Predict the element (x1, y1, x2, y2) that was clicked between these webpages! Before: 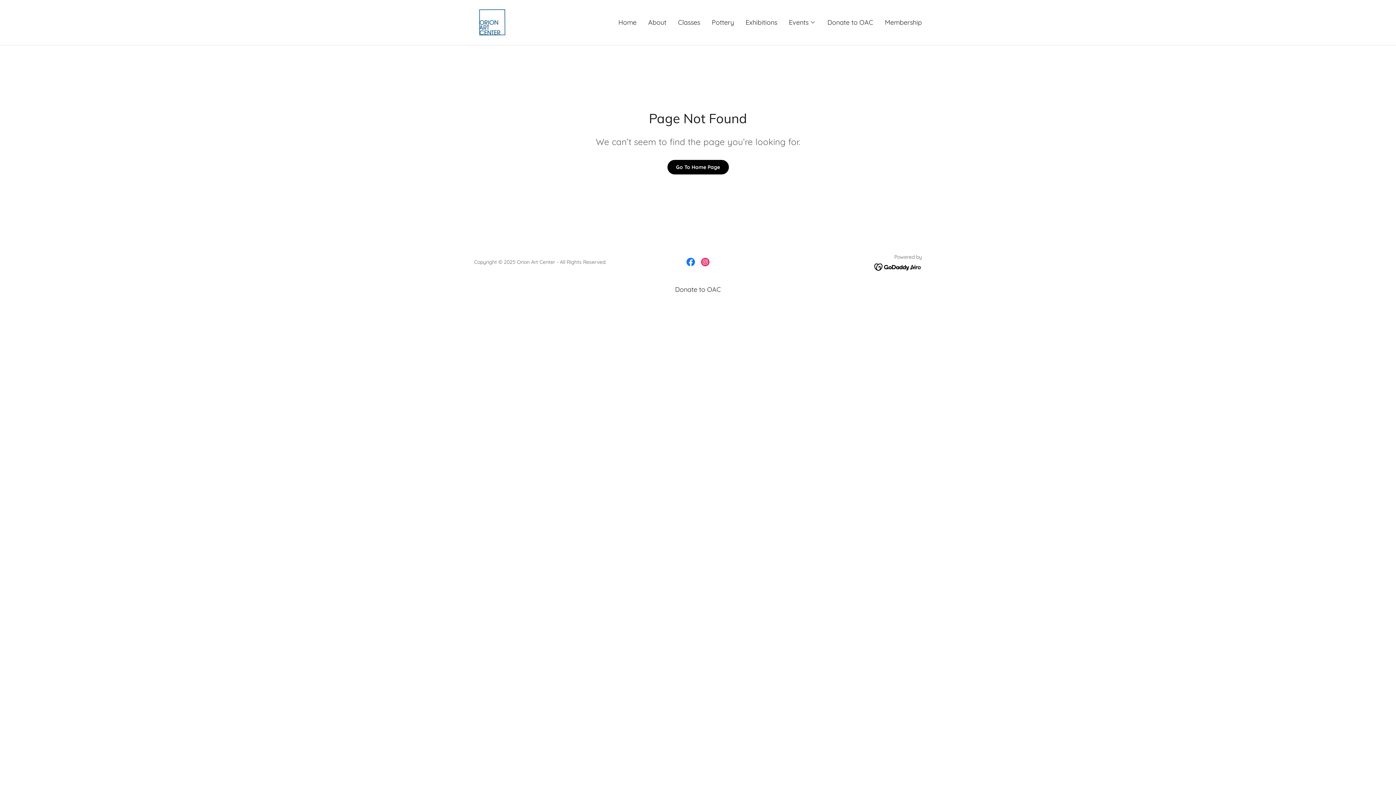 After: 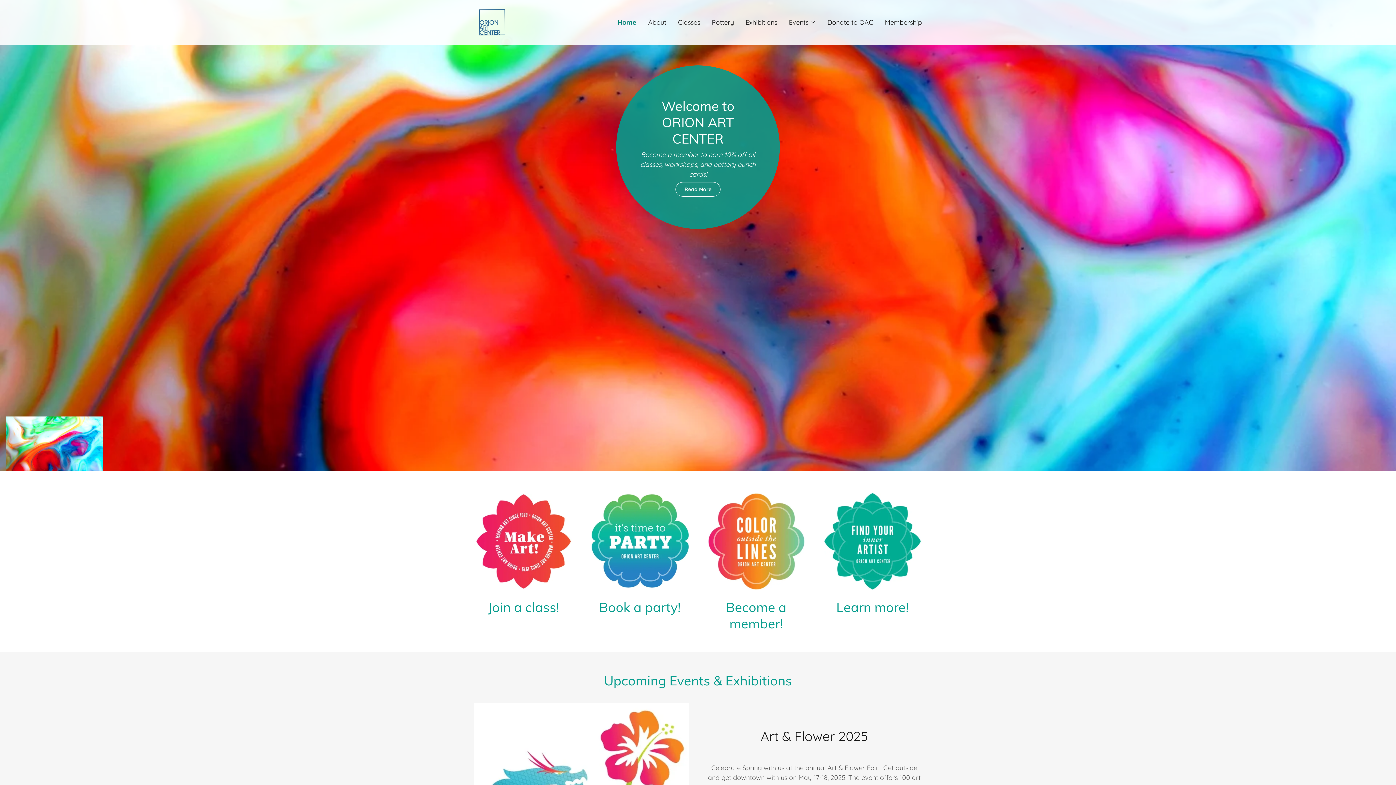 Action: label: Go To Home Page bbox: (667, 159, 728, 174)